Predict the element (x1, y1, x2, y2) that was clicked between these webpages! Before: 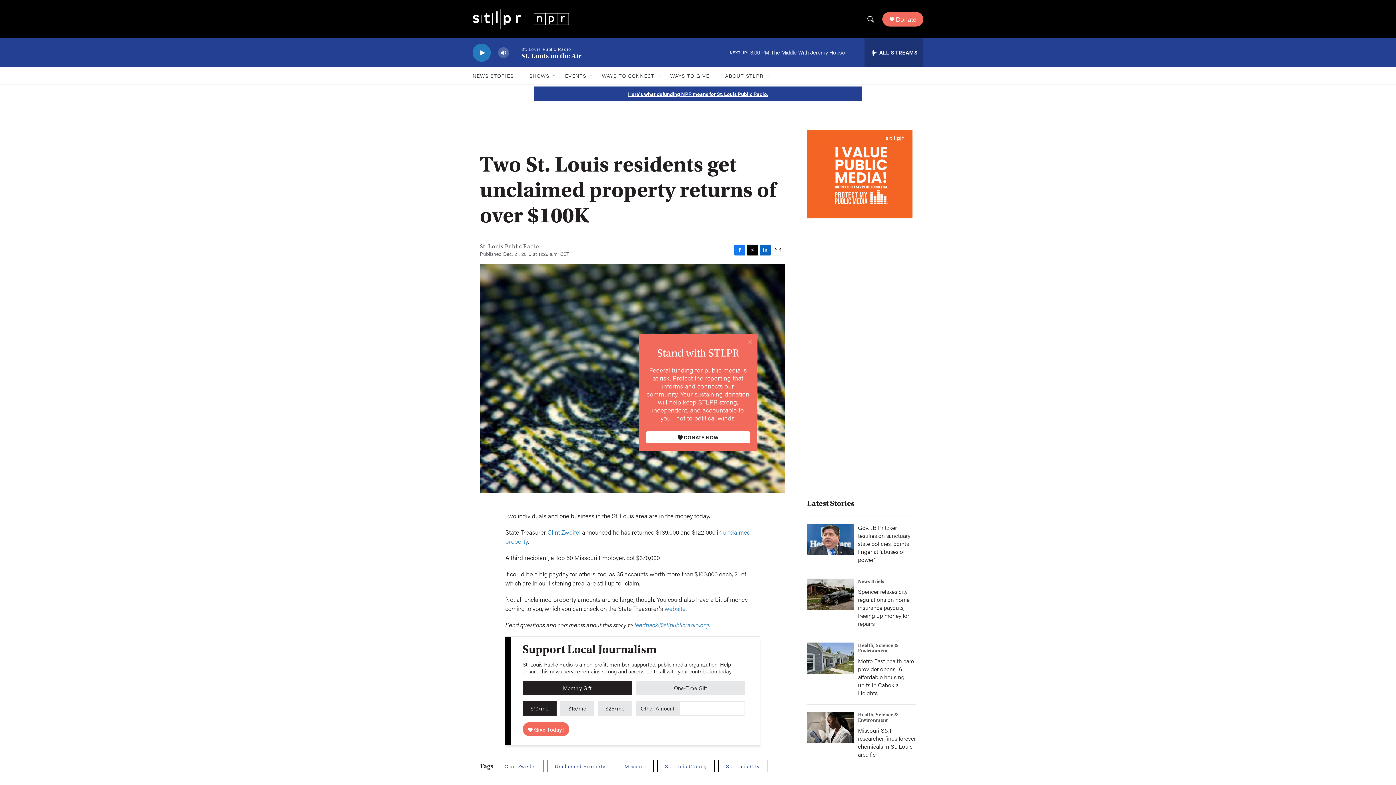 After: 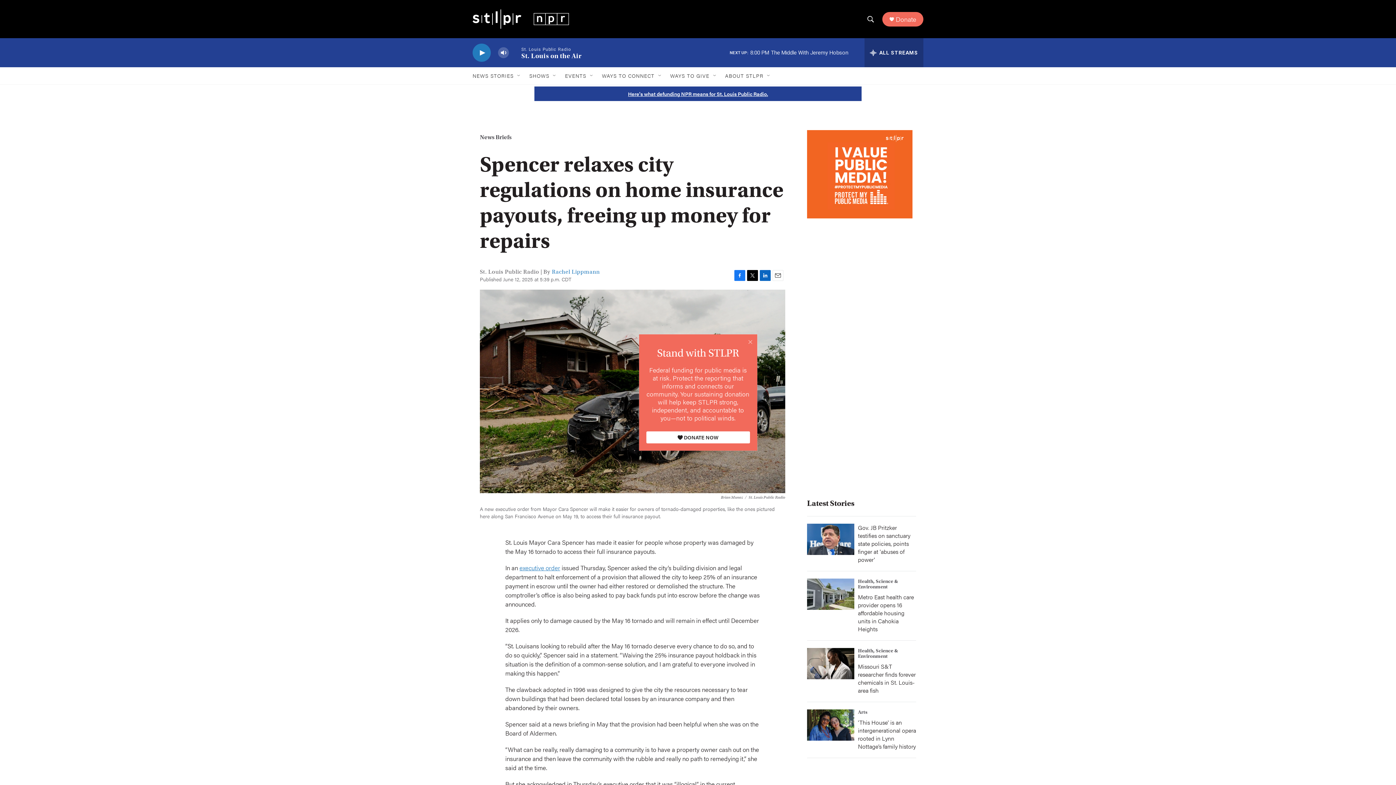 Action: bbox: (858, 587, 909, 628) label: Spencer relaxes city regulations on home insurance payouts, freeing up money for repairs